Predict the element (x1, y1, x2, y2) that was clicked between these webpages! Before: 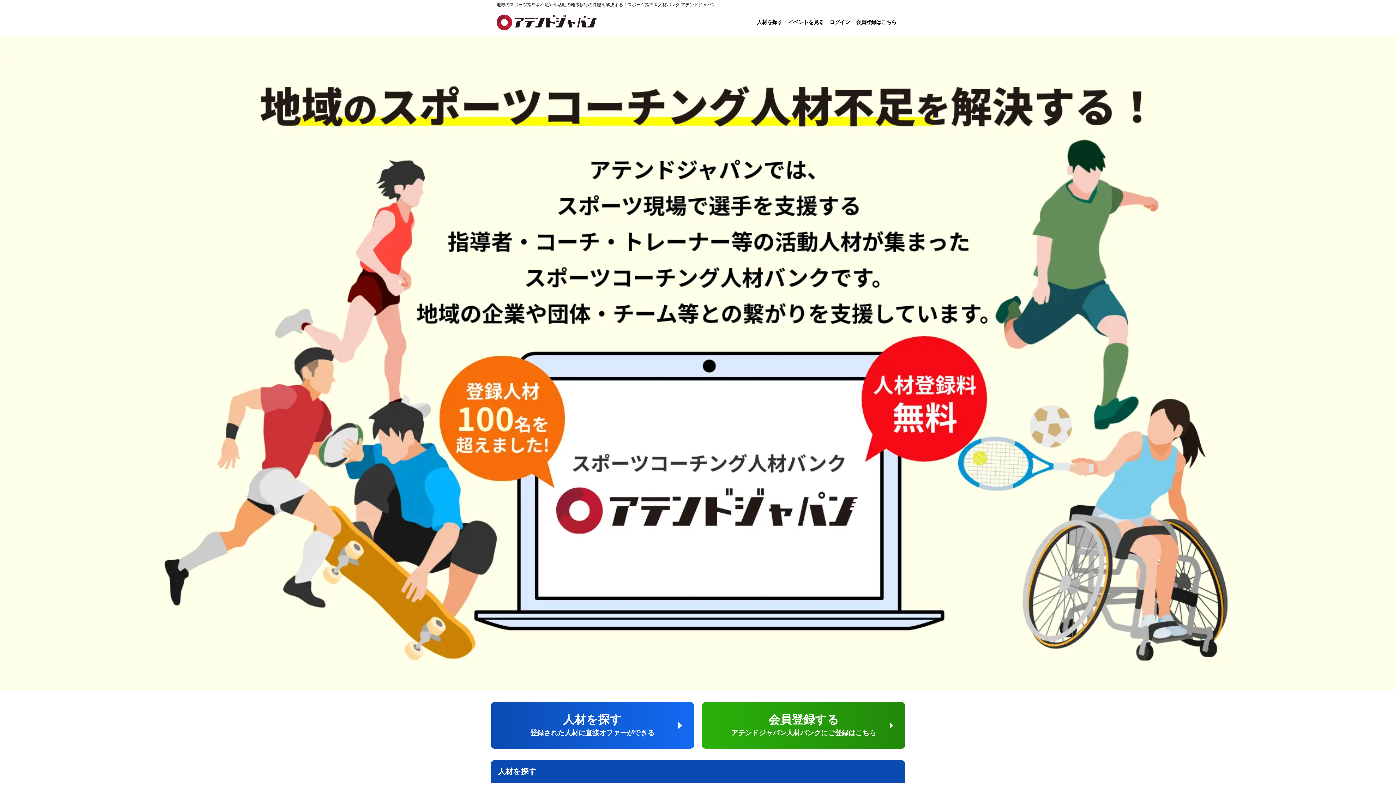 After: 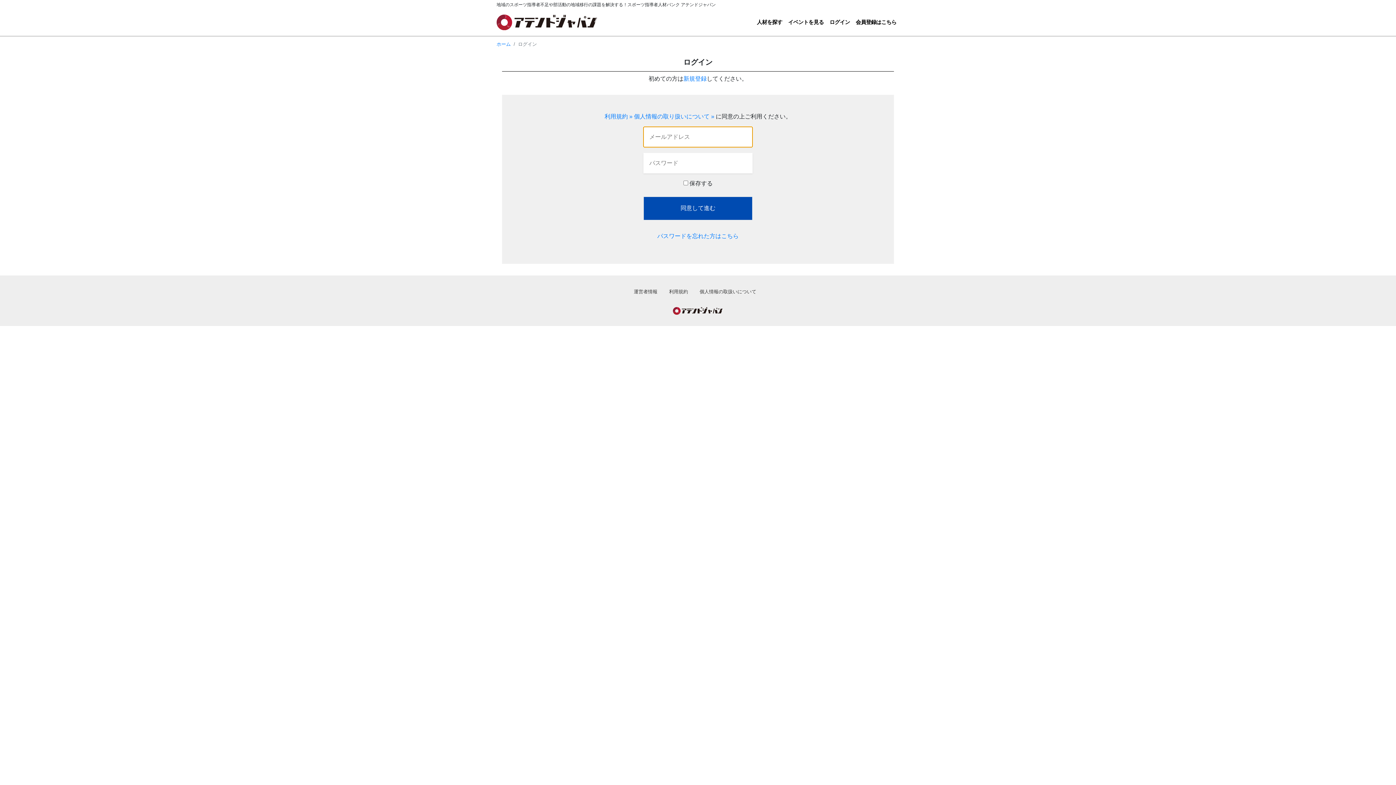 Action: label: ログイン bbox: (826, 15, 853, 29)